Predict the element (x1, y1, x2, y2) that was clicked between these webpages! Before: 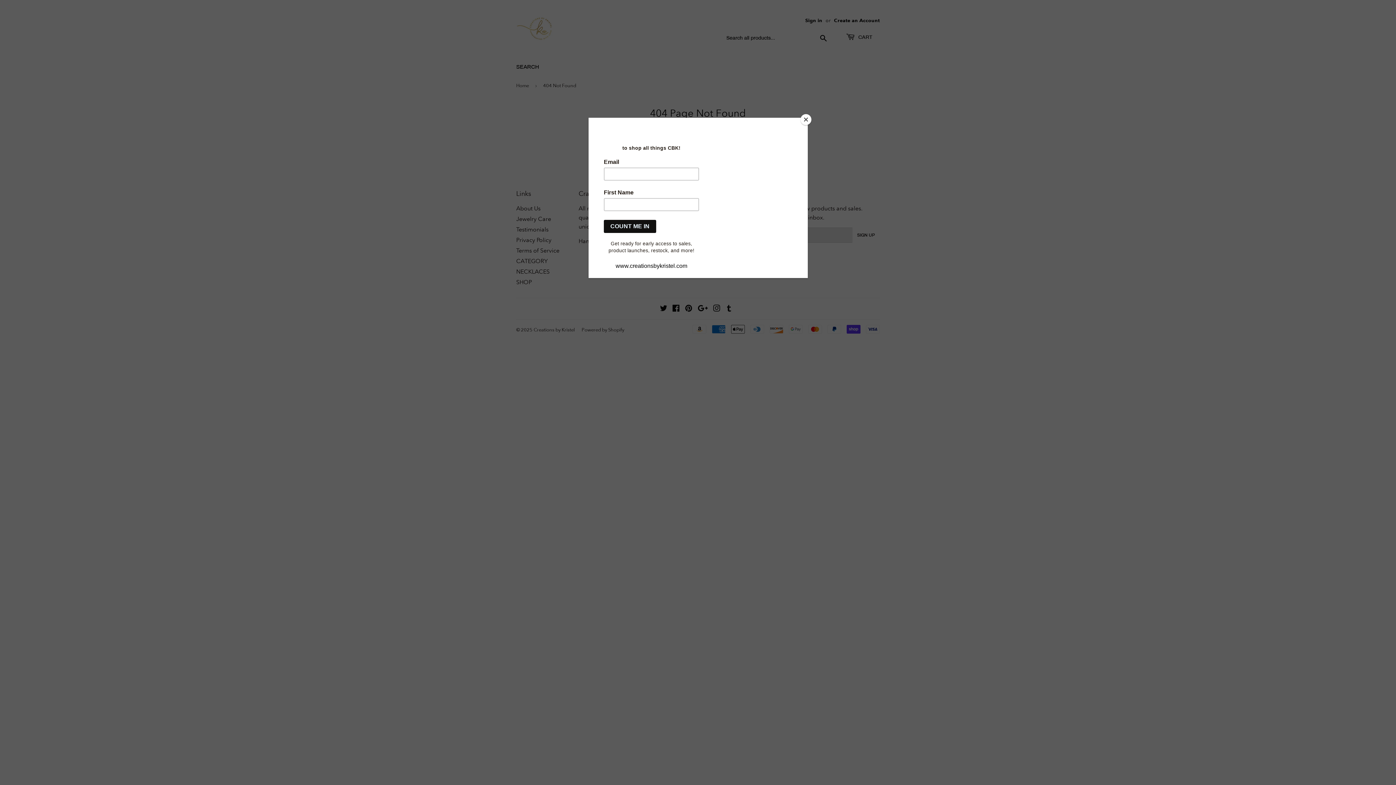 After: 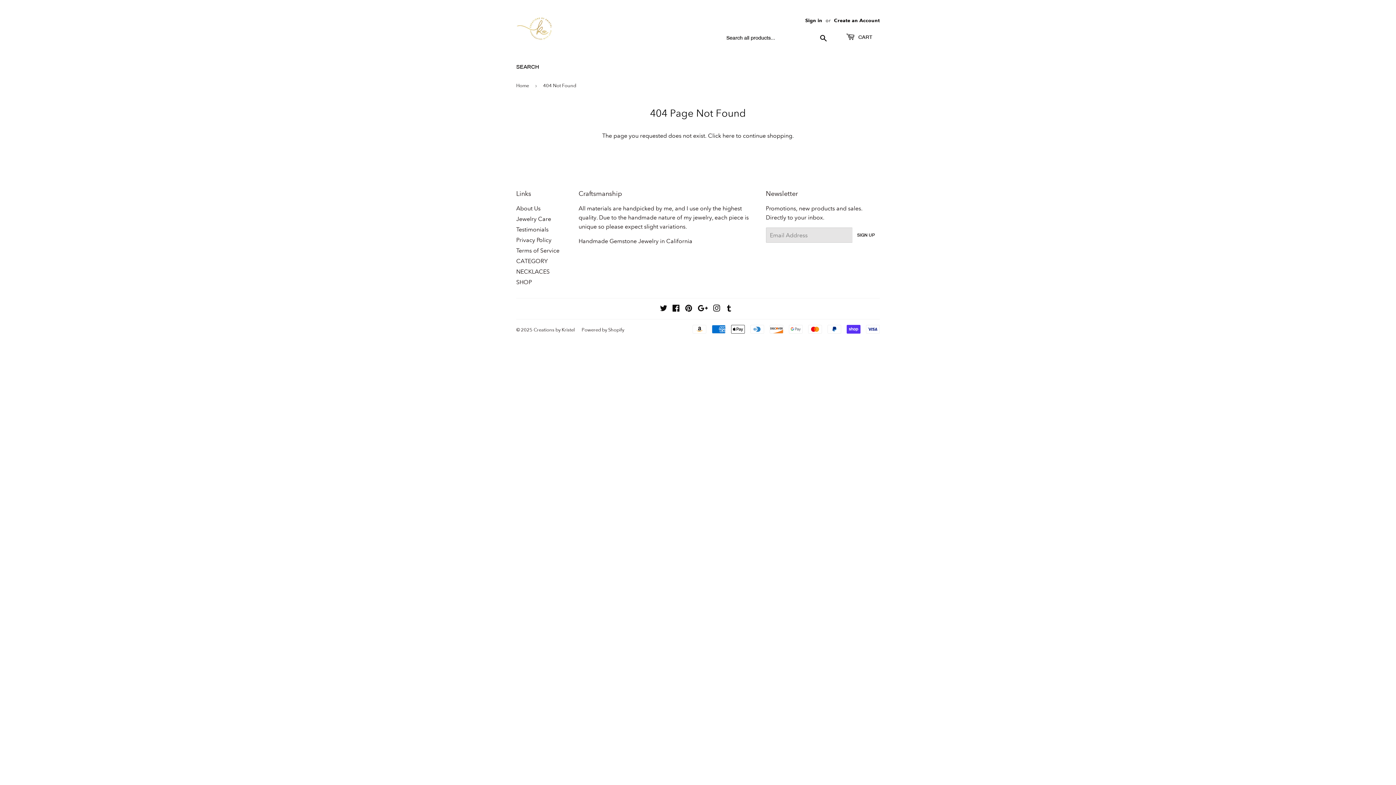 Action: bbox: (800, 114, 811, 125) label: Close